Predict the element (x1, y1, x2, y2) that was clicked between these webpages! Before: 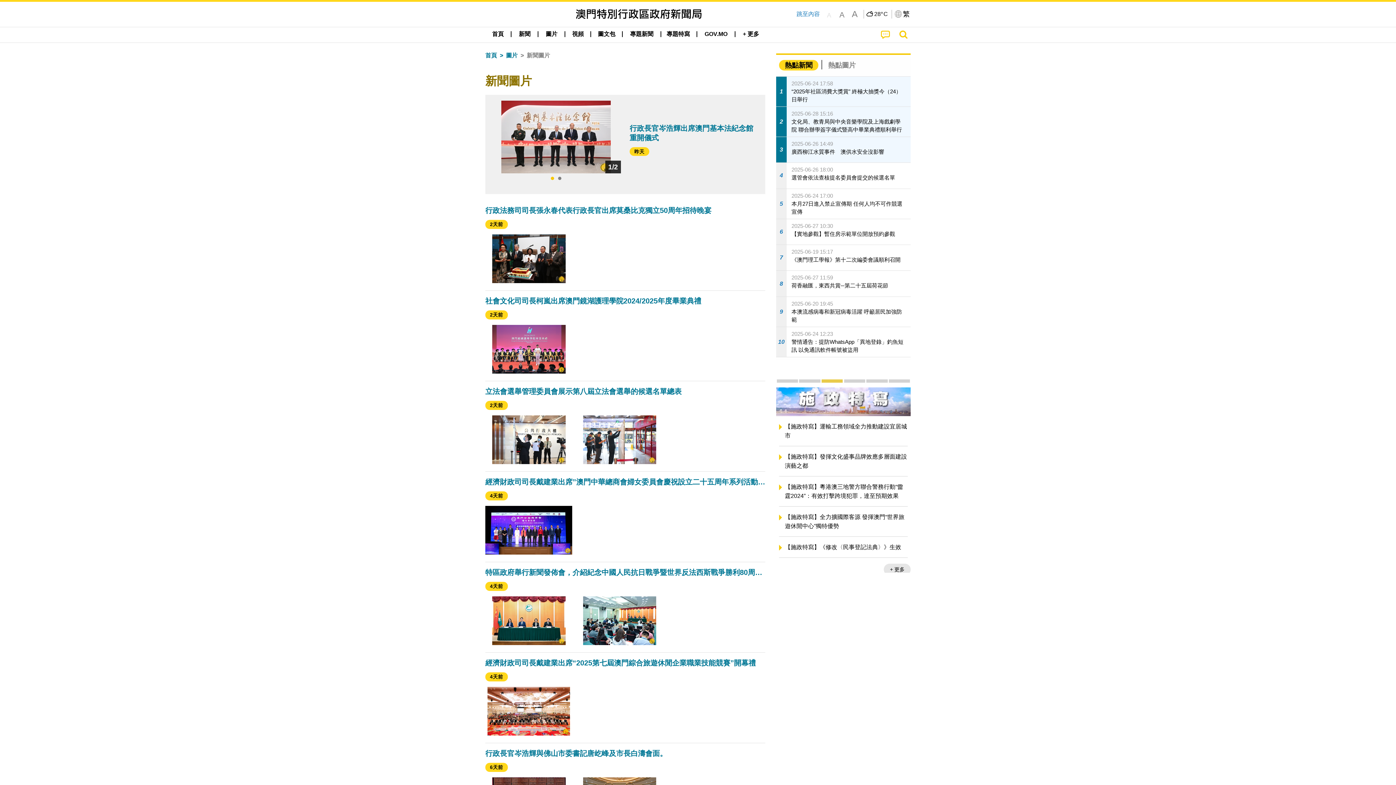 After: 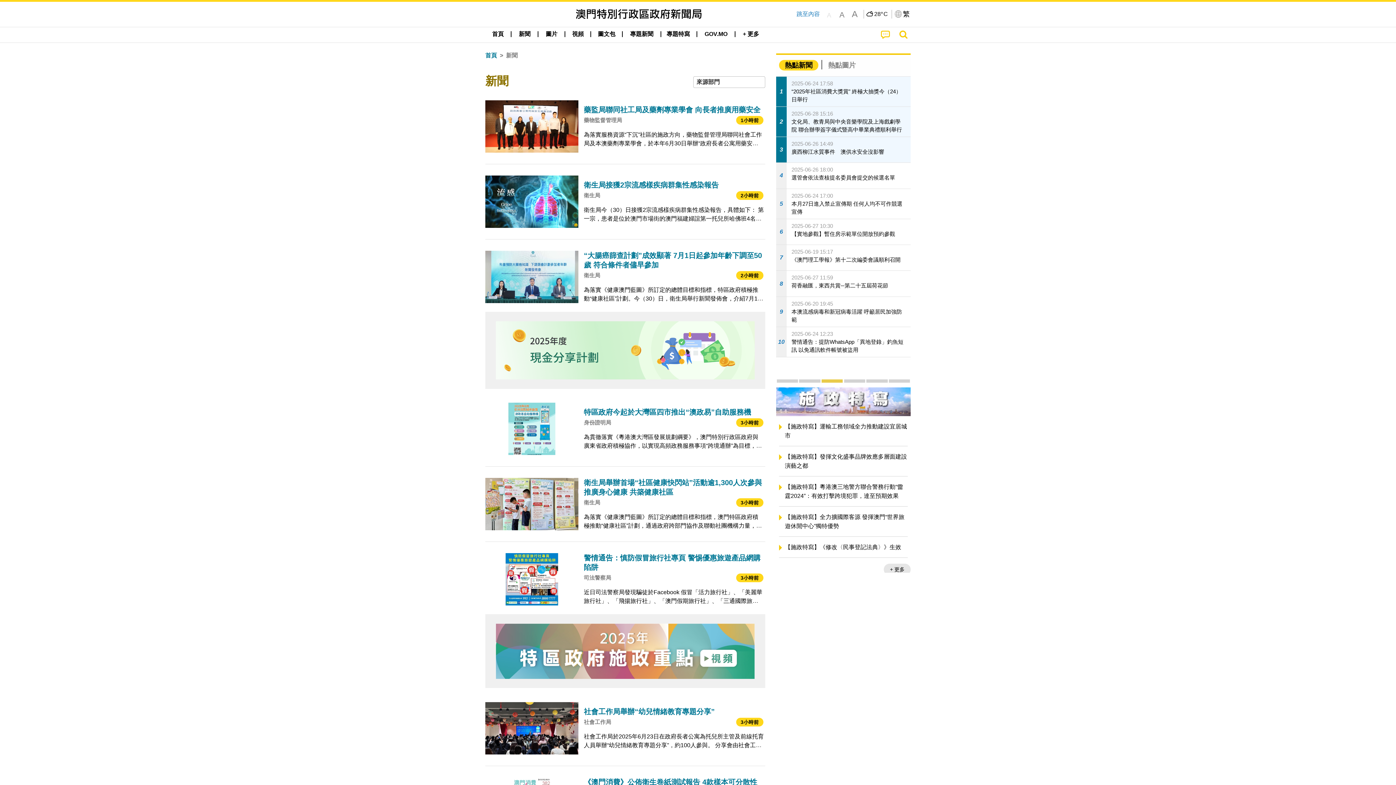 Action: bbox: (513, 27, 536, 41) label: 新聞